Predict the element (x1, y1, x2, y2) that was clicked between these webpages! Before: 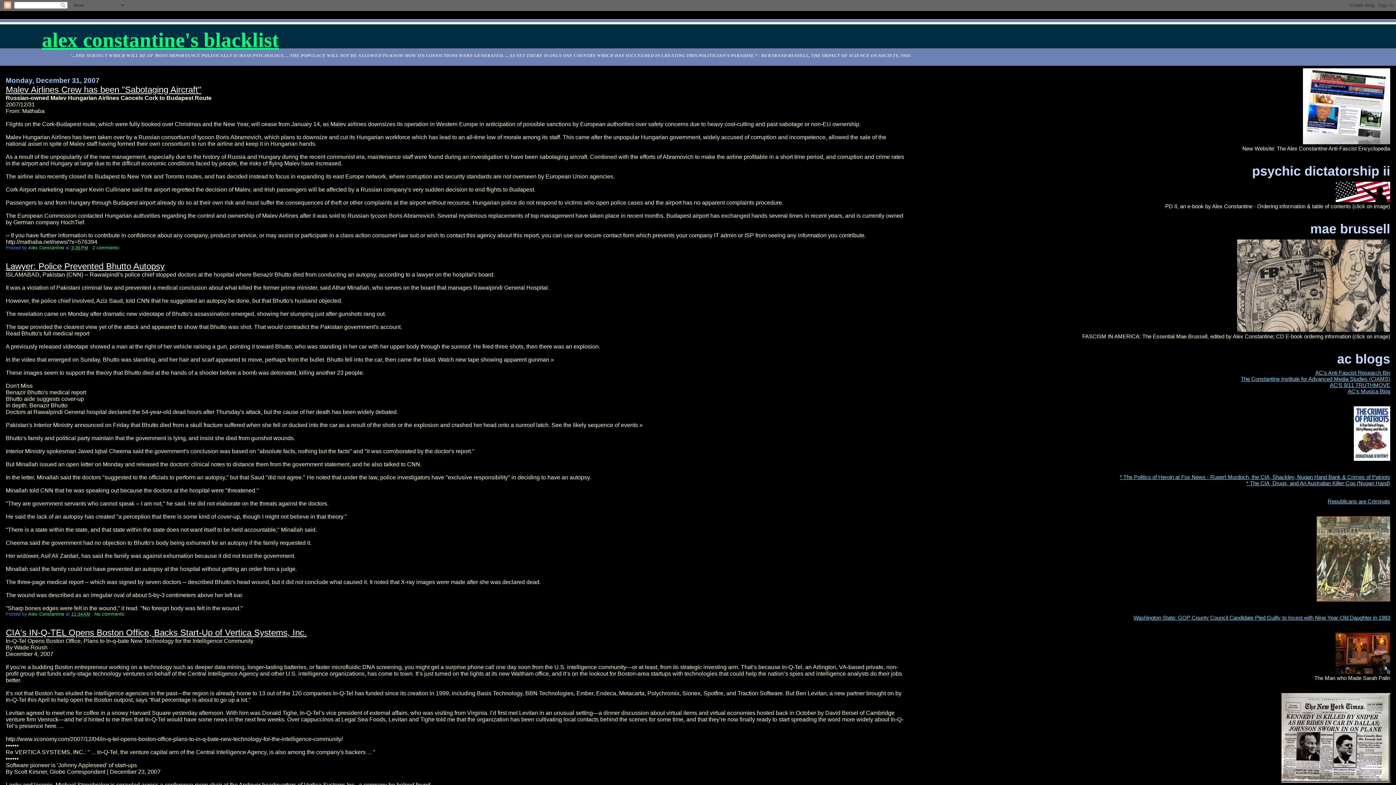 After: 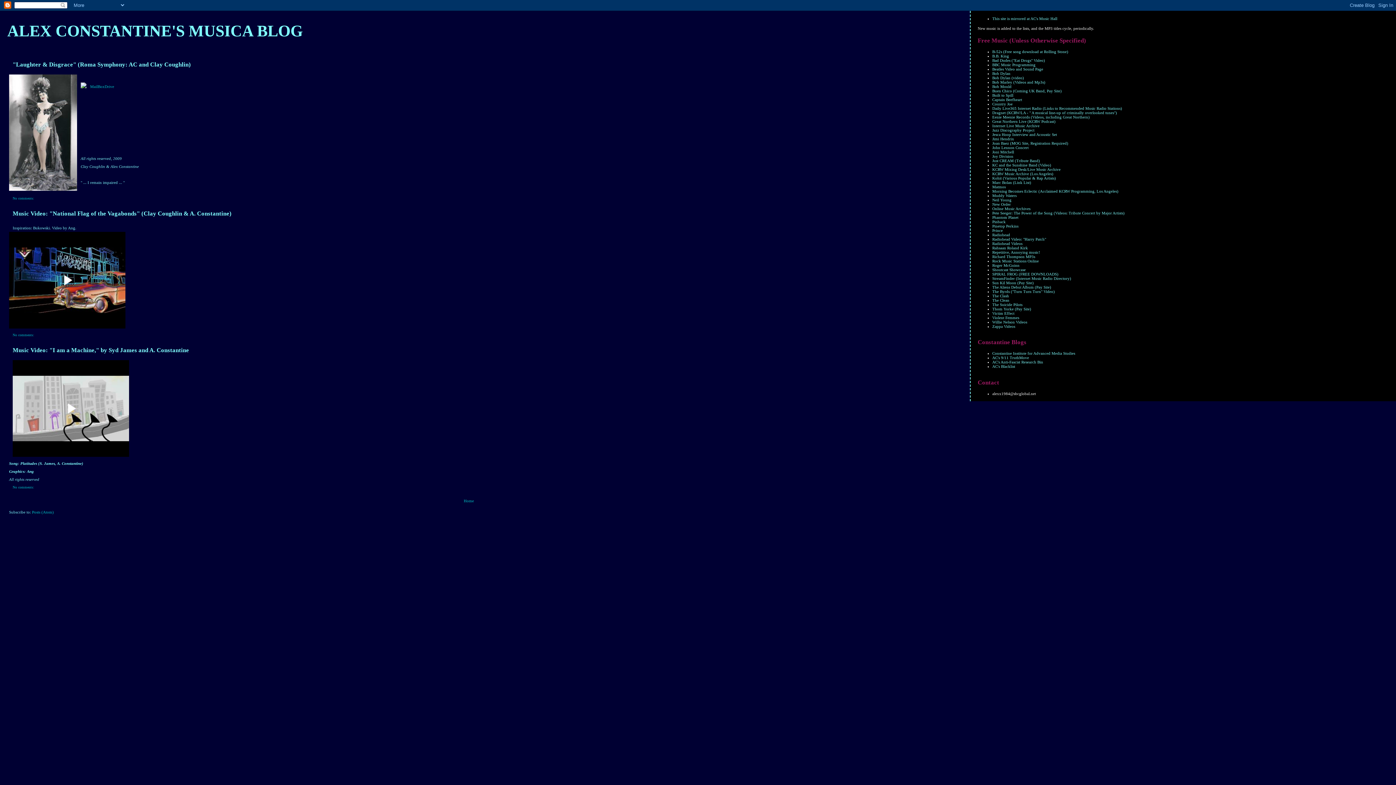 Action: bbox: (1348, 388, 1390, 394) label: AC's Musica Blog